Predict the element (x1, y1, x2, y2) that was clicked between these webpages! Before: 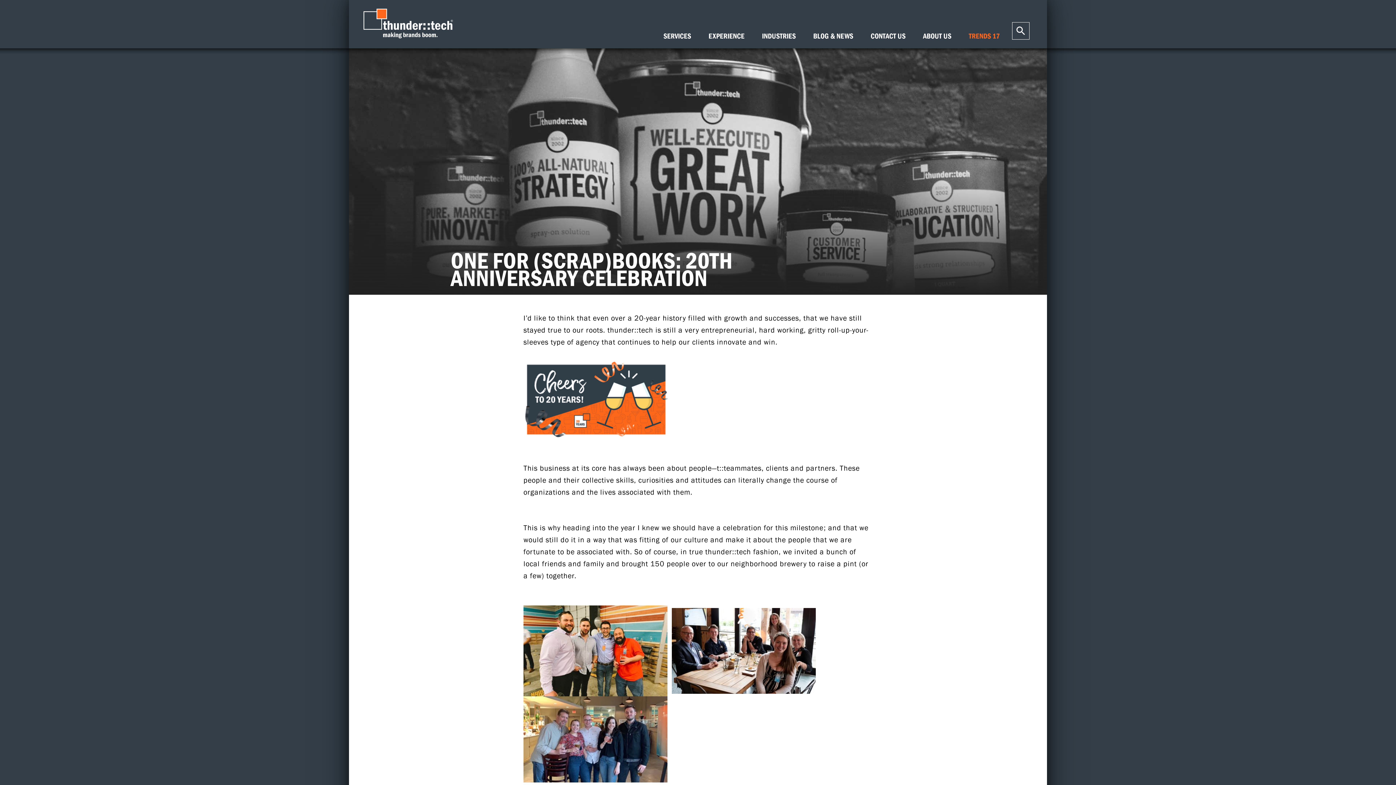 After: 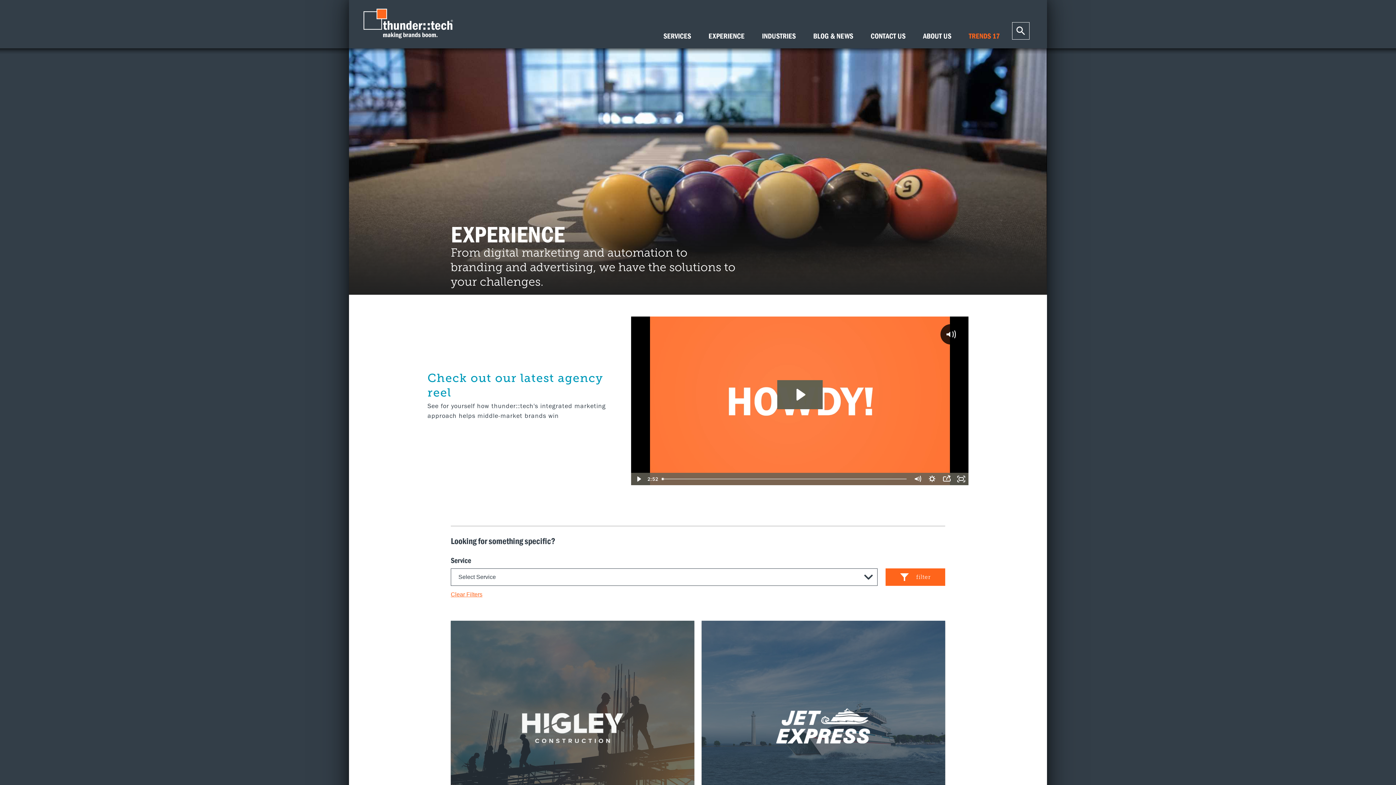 Action: label: EXPERIENCE bbox: (700, 32, 753, 39)